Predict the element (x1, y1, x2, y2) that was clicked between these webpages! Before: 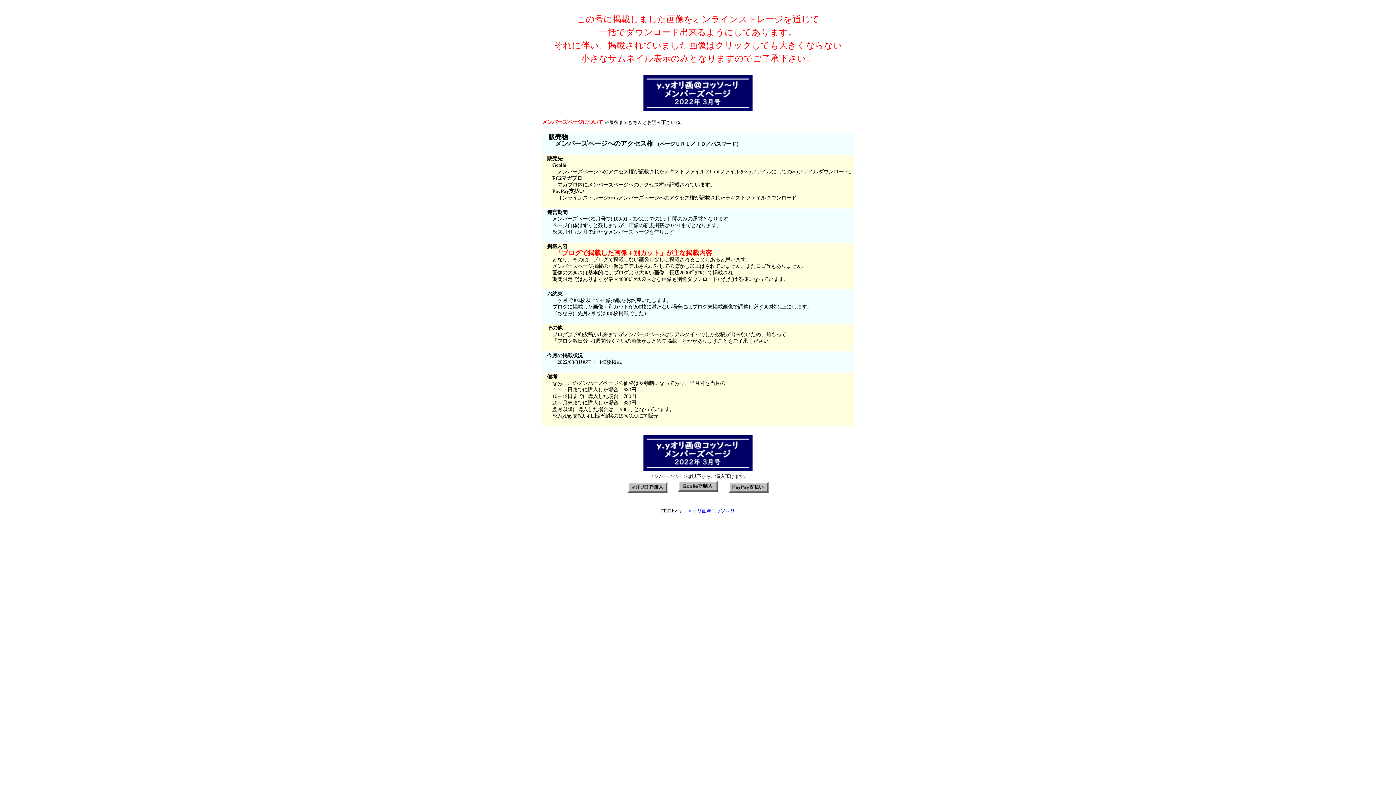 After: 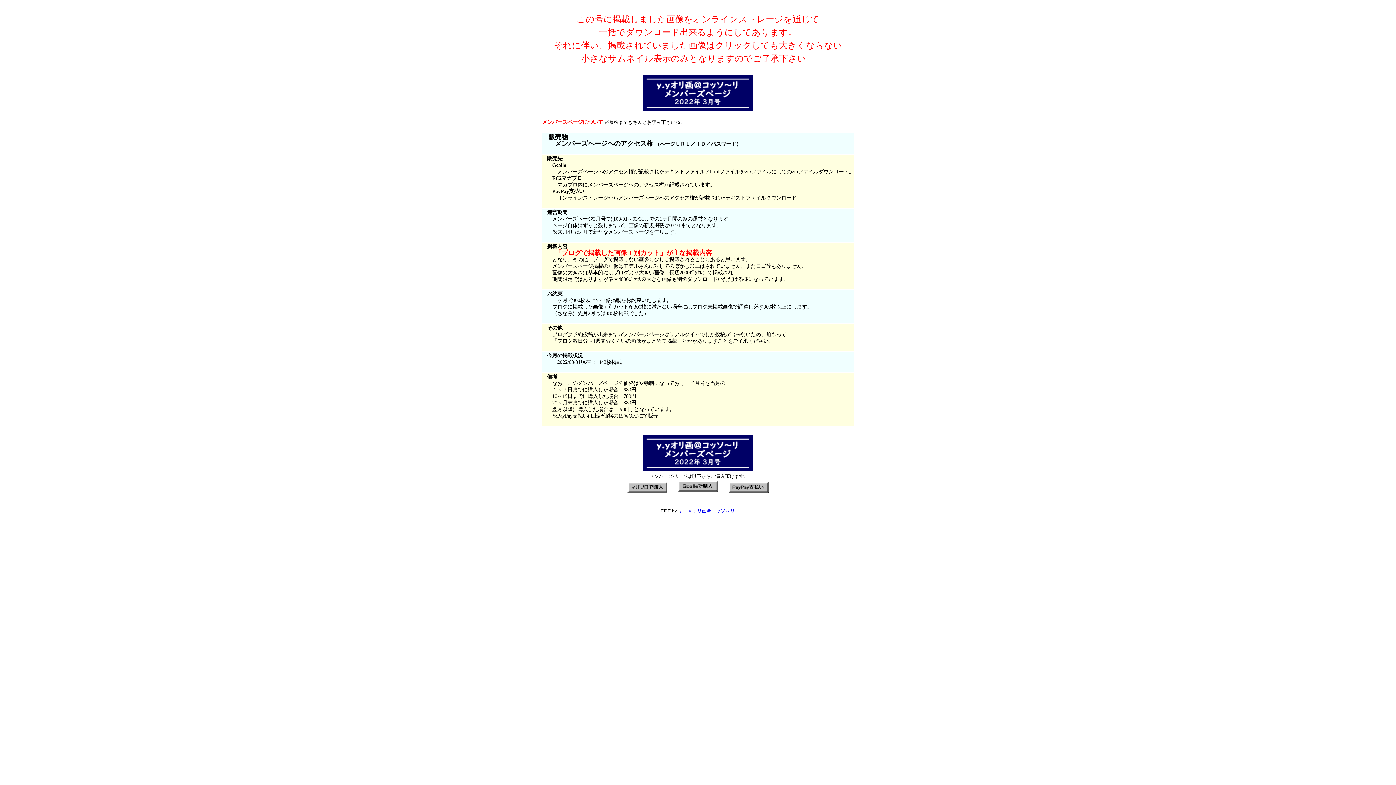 Action: bbox: (627, 488, 667, 494)